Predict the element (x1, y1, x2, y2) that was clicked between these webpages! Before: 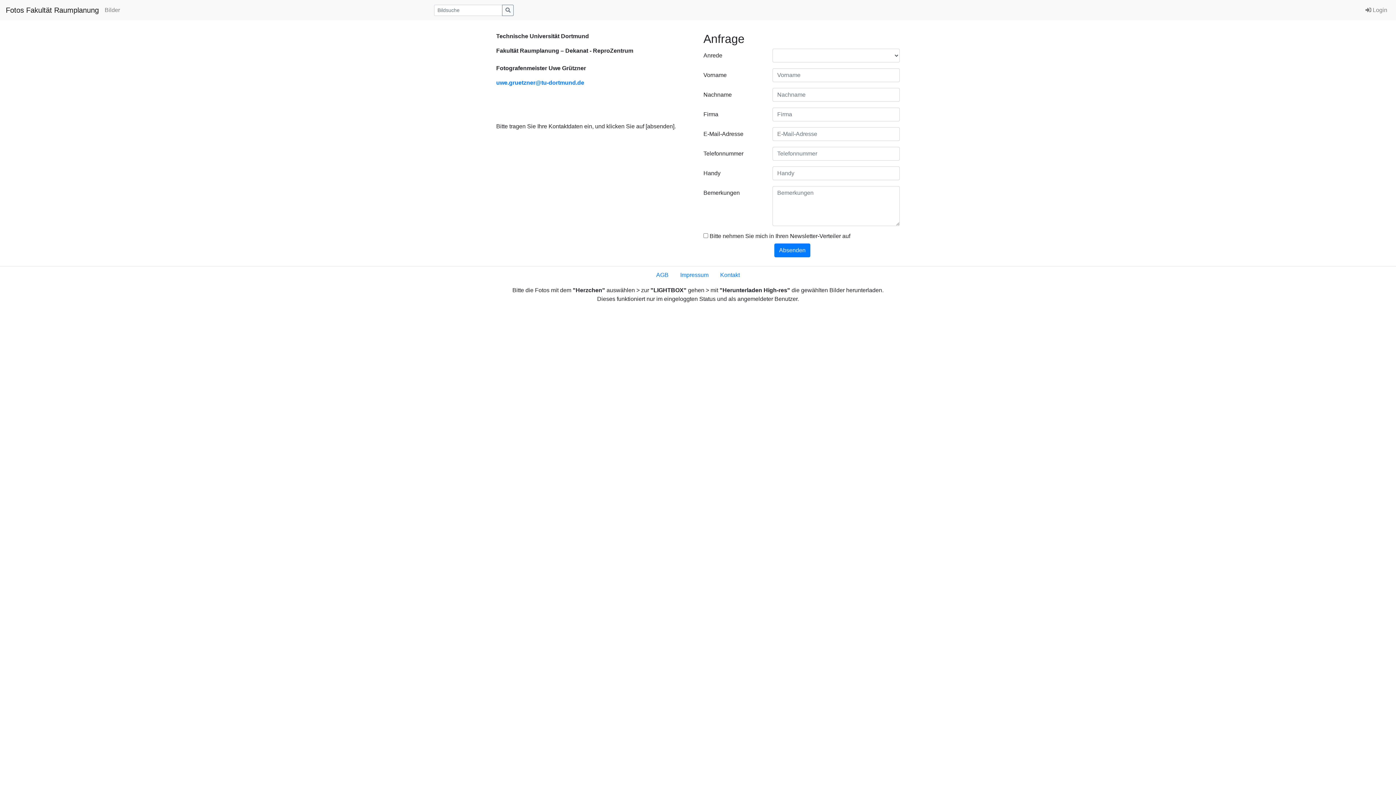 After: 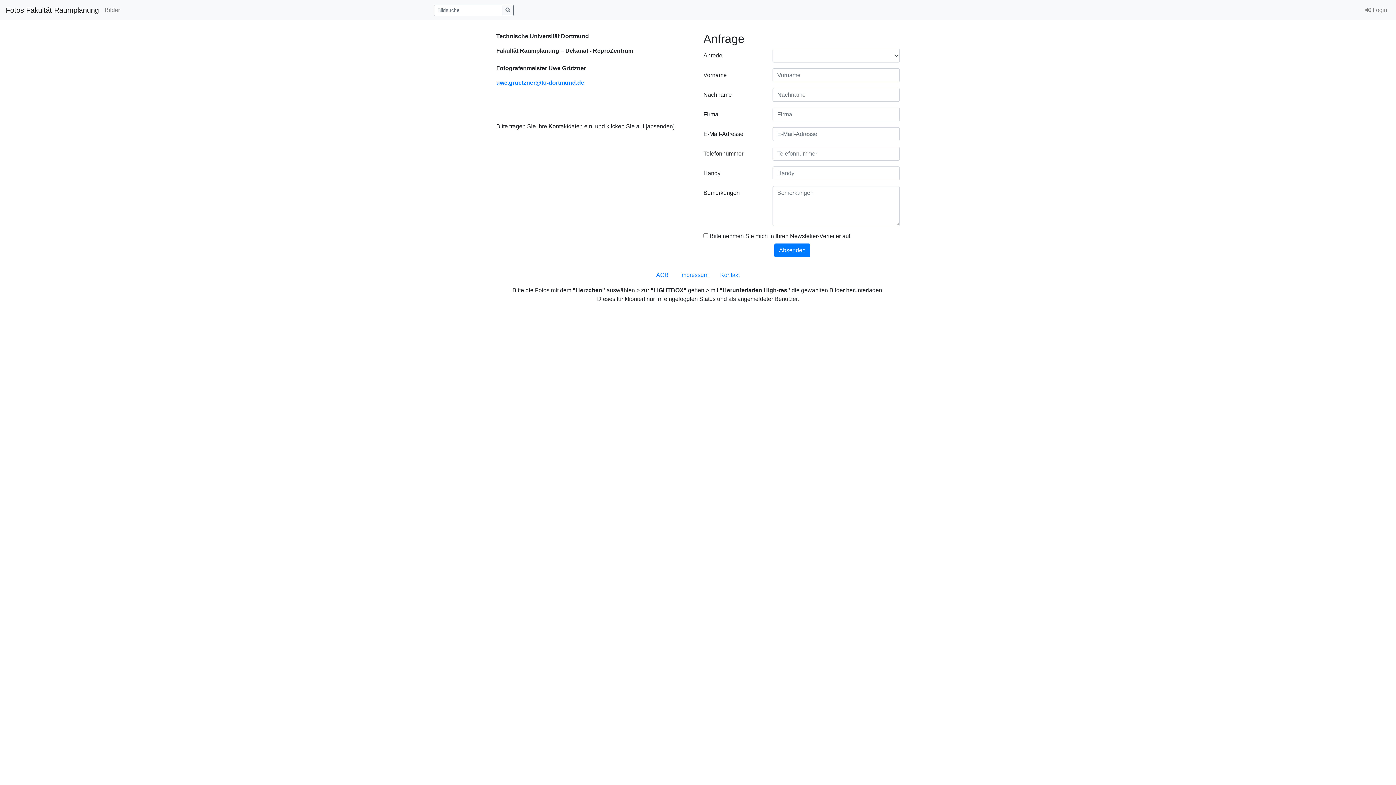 Action: label: Kontakt bbox: (714, 268, 745, 282)